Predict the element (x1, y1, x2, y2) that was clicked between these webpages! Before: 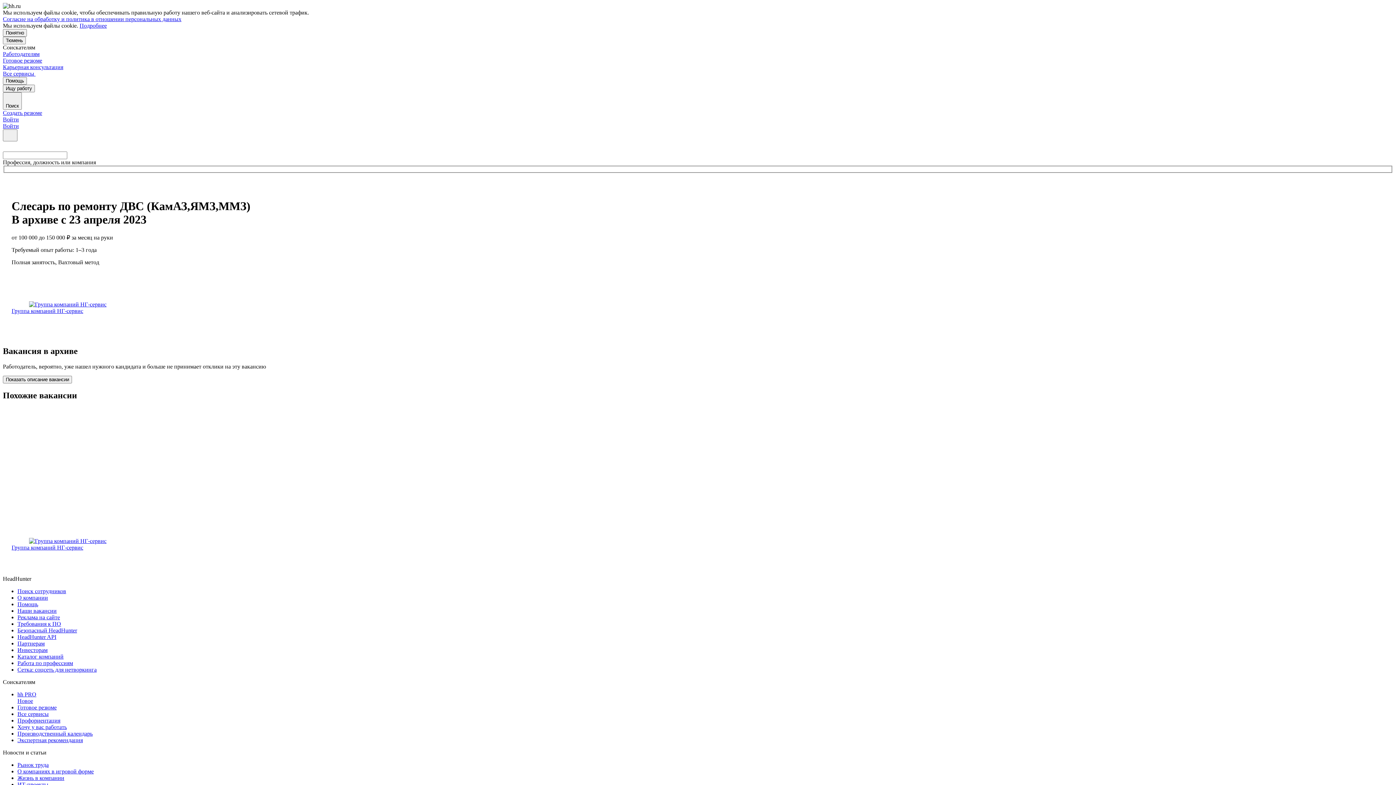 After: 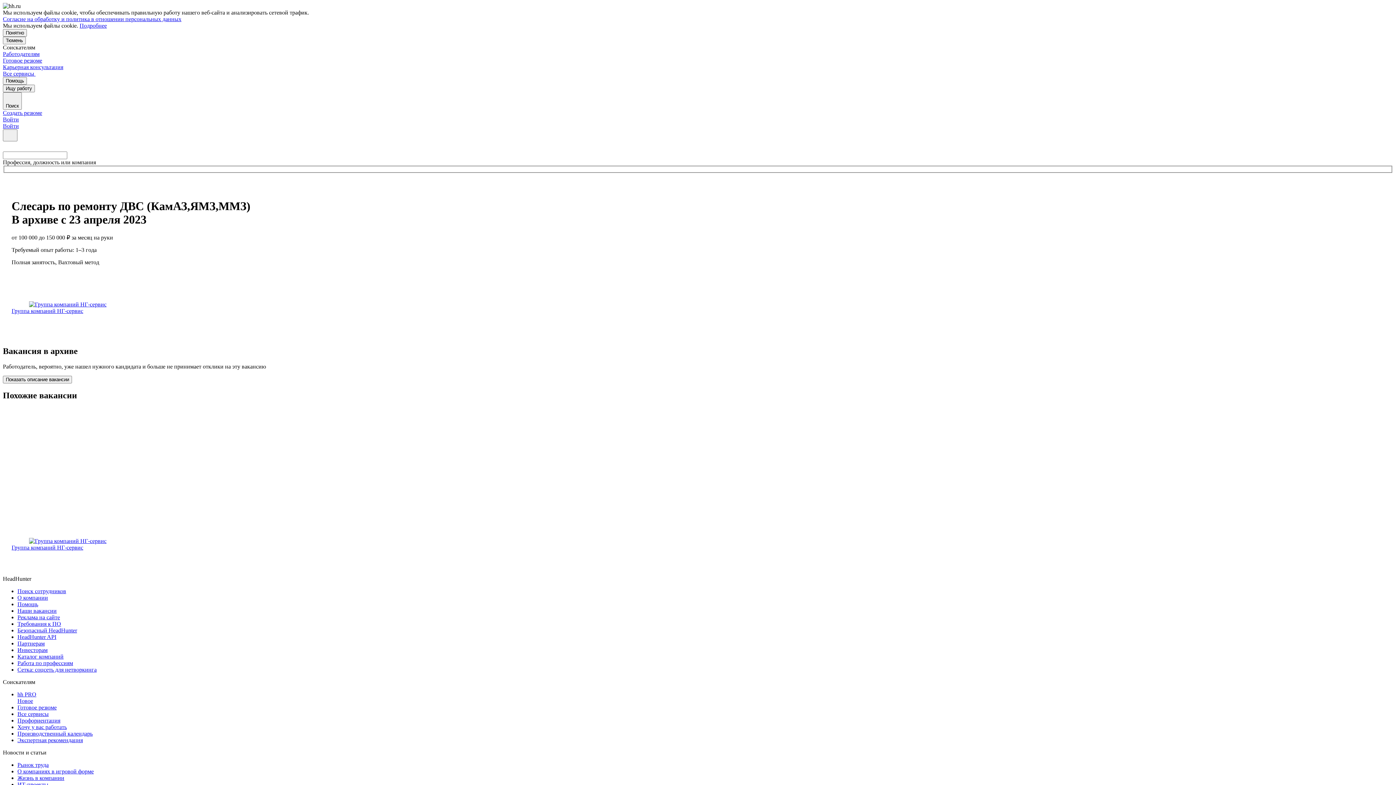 Action: bbox: (11, 552, 17, 558)